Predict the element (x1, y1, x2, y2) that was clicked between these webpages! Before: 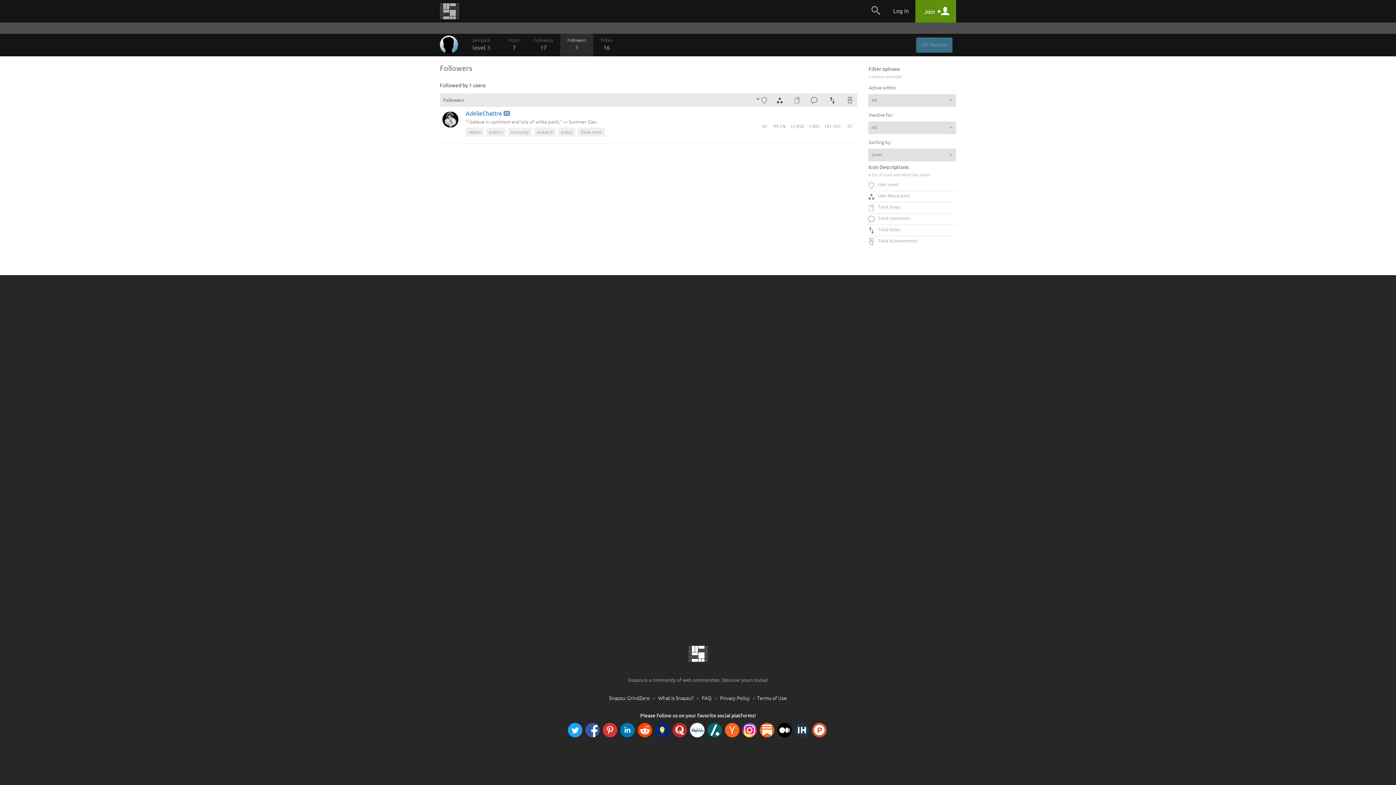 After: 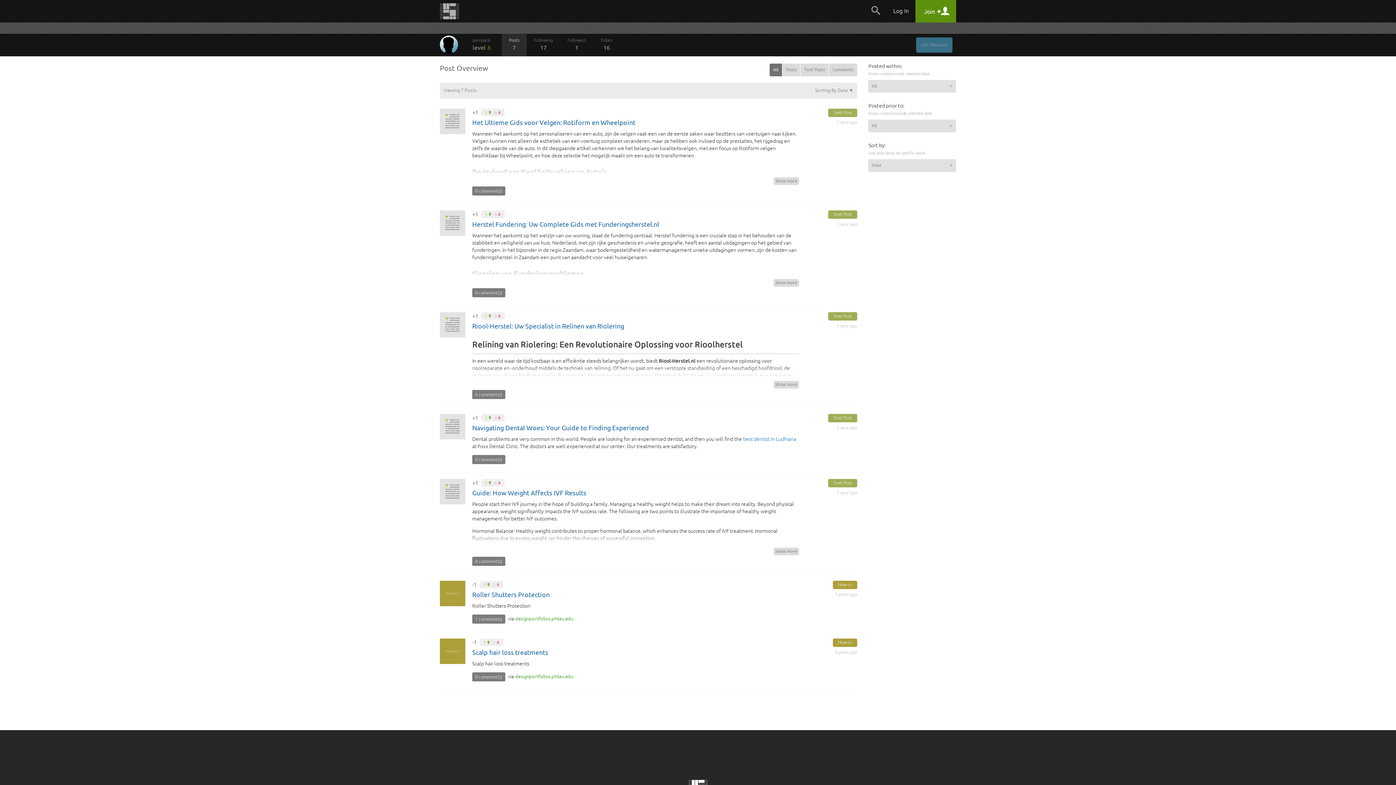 Action: bbox: (501, 33, 526, 56) label: Posts
7